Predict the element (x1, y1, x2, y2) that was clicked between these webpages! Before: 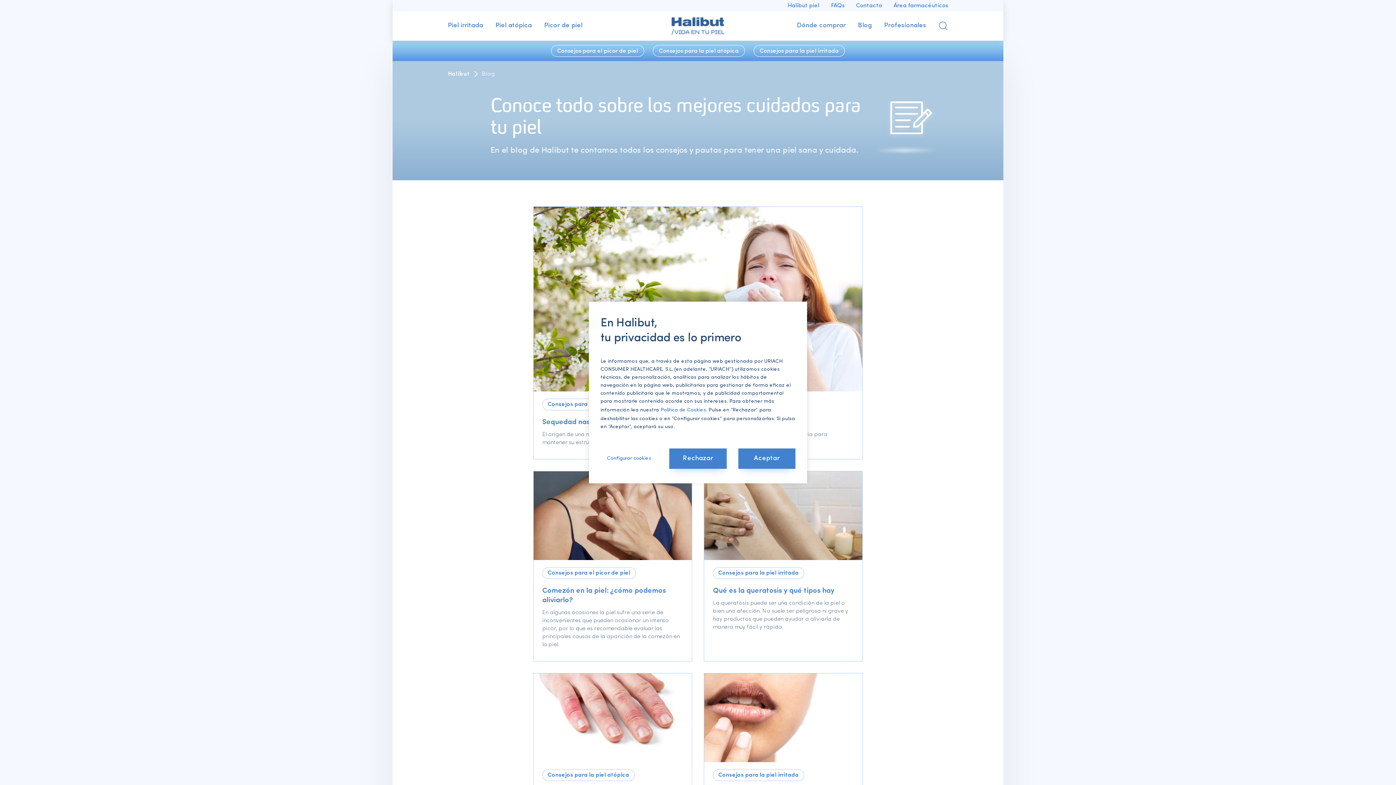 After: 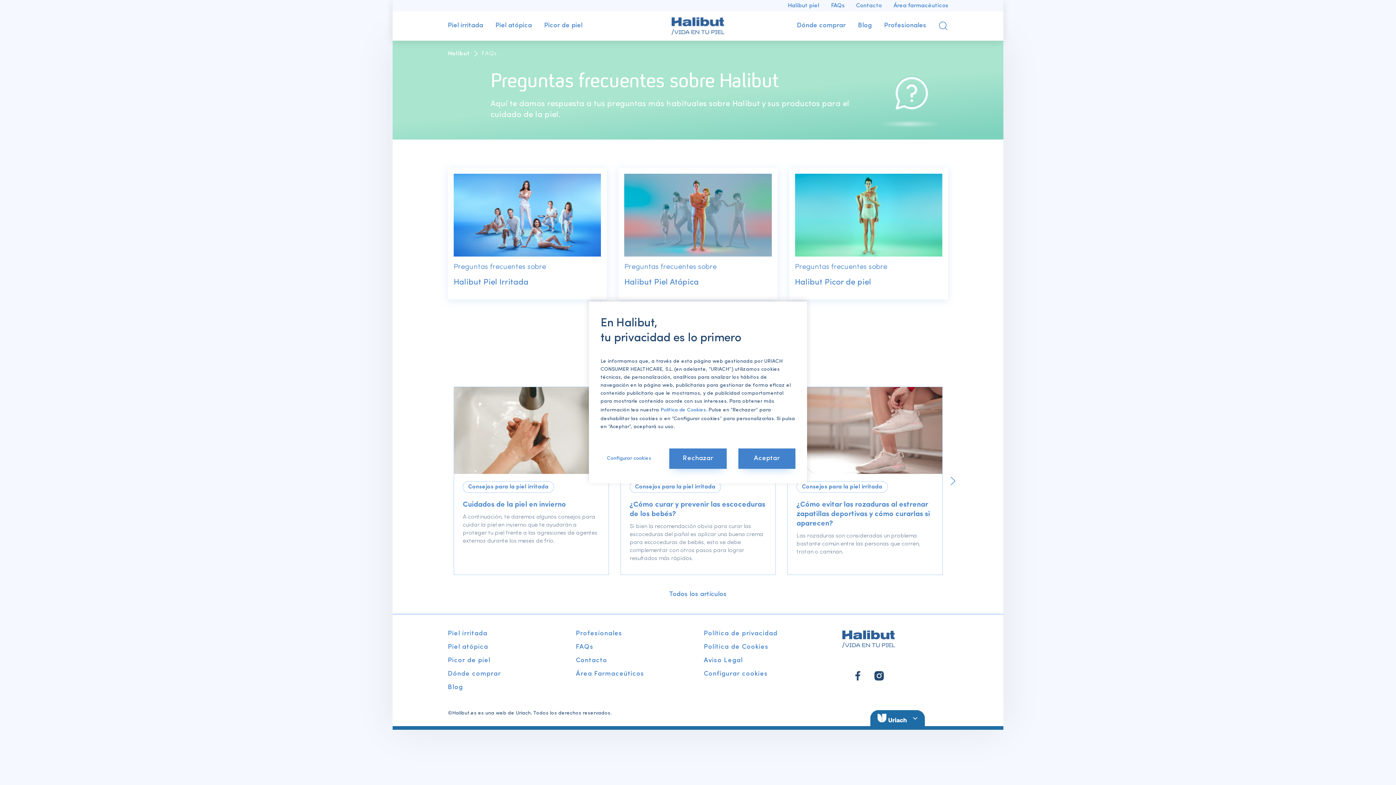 Action: bbox: (831, 2, 844, 8) label: FAQs